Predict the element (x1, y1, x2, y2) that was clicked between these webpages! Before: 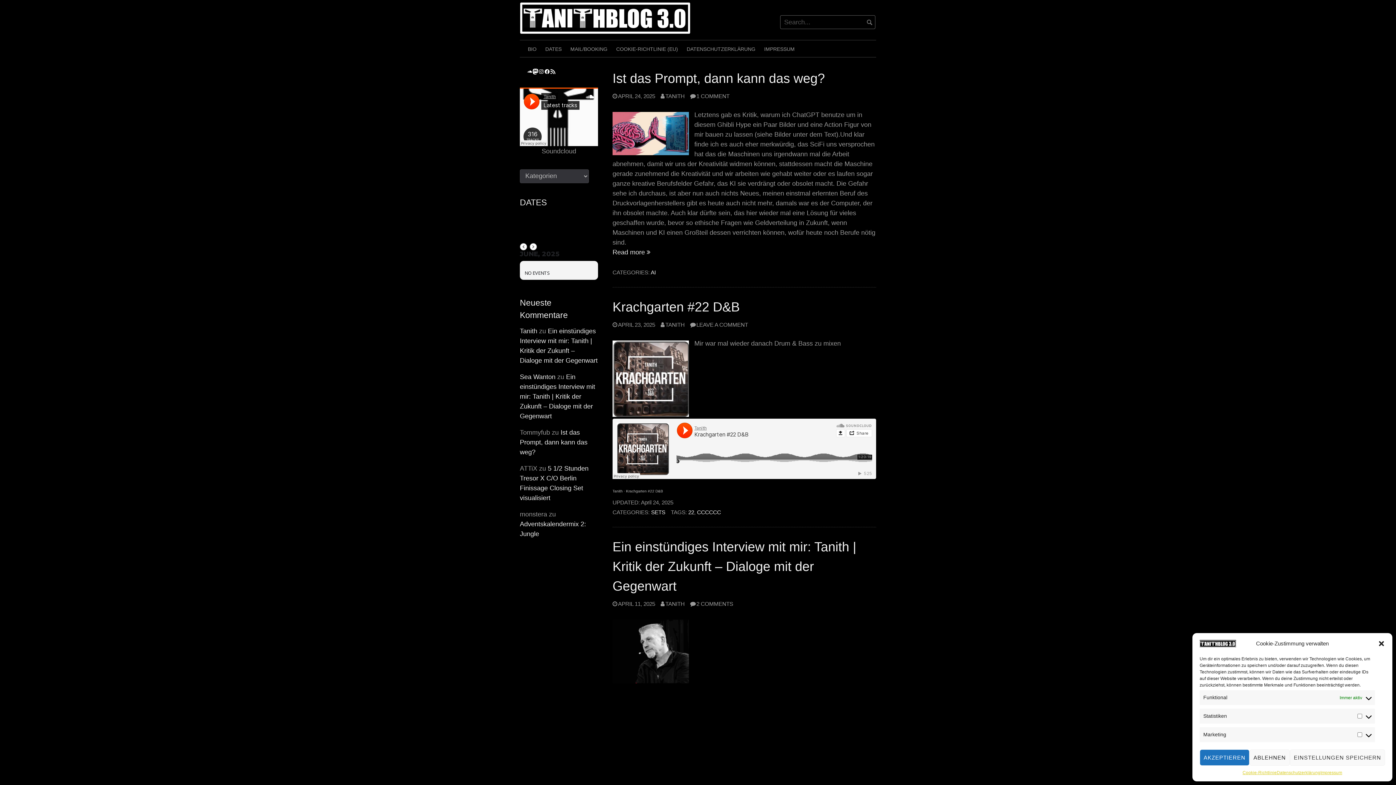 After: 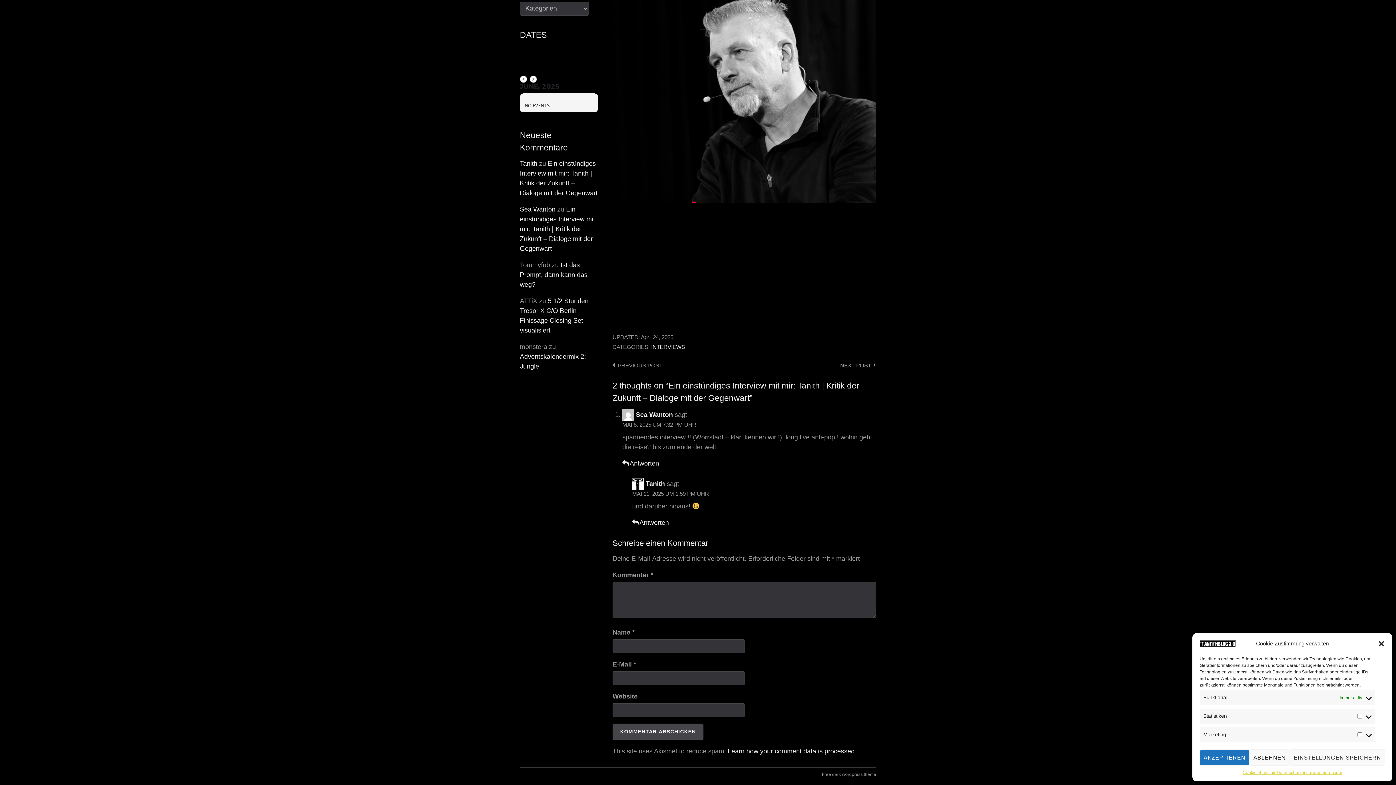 Action: bbox: (520, 373, 595, 419) label: Ein einstündiges Interview mit mir: Tanith | Kritik der Zukunft – Dialoge mit der Gegenwart